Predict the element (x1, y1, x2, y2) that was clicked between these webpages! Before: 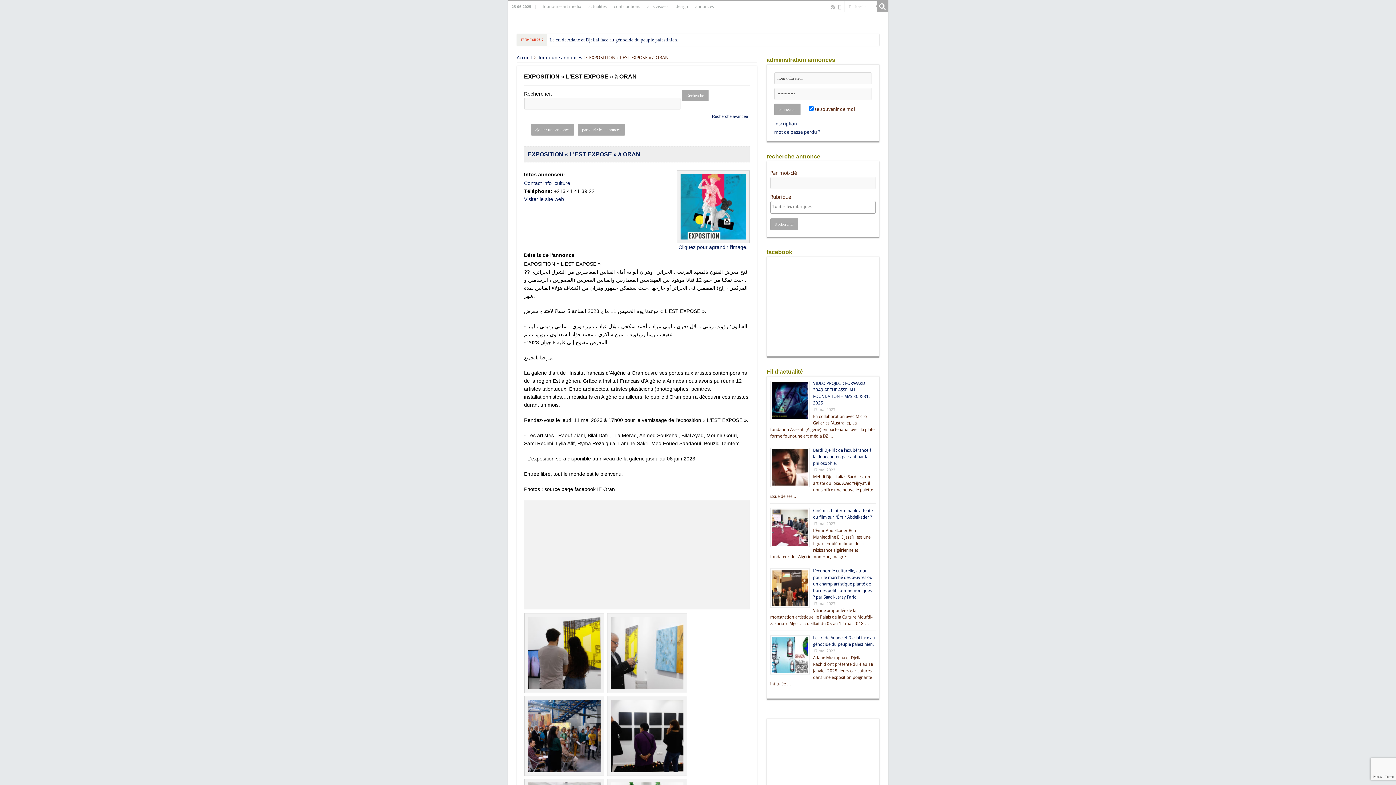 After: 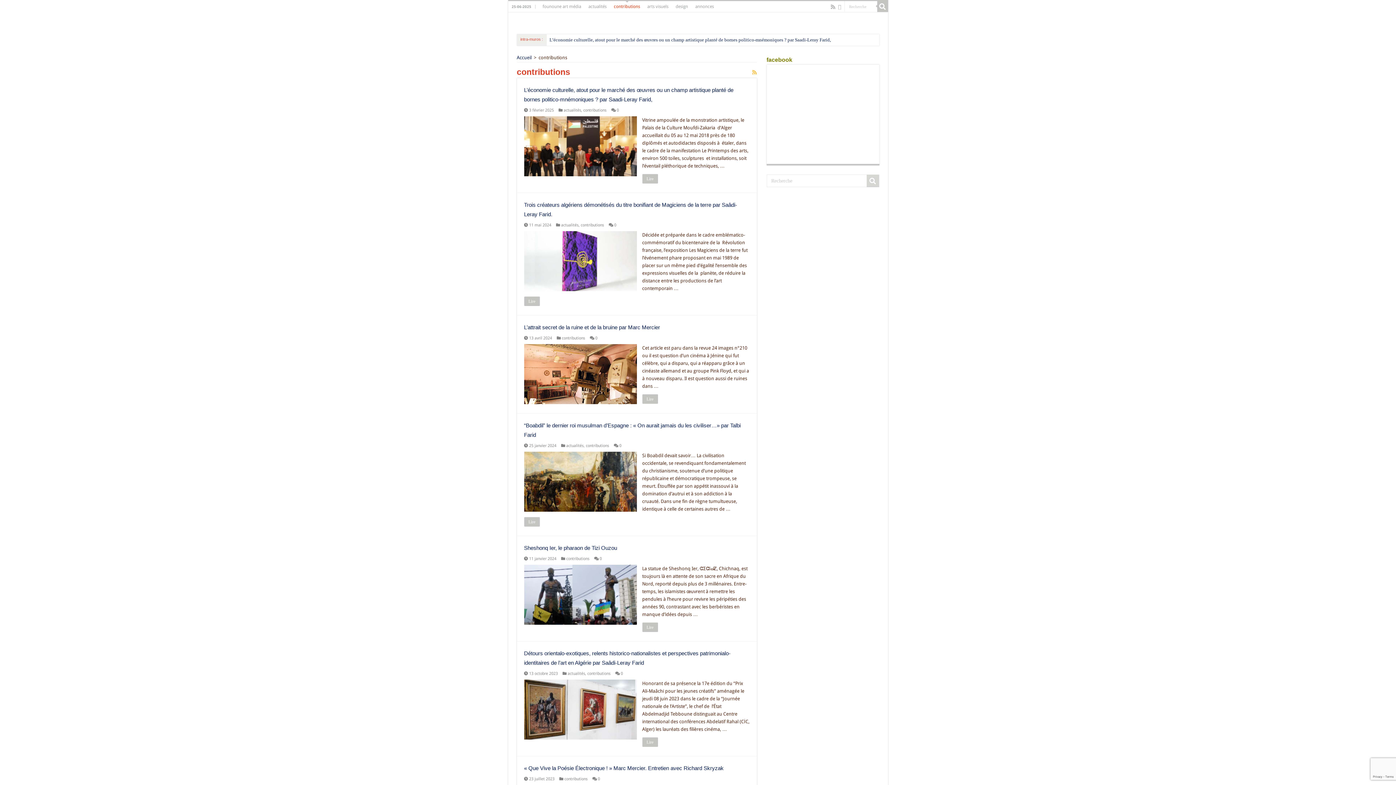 Action: bbox: (610, 1, 643, 12) label: contributions